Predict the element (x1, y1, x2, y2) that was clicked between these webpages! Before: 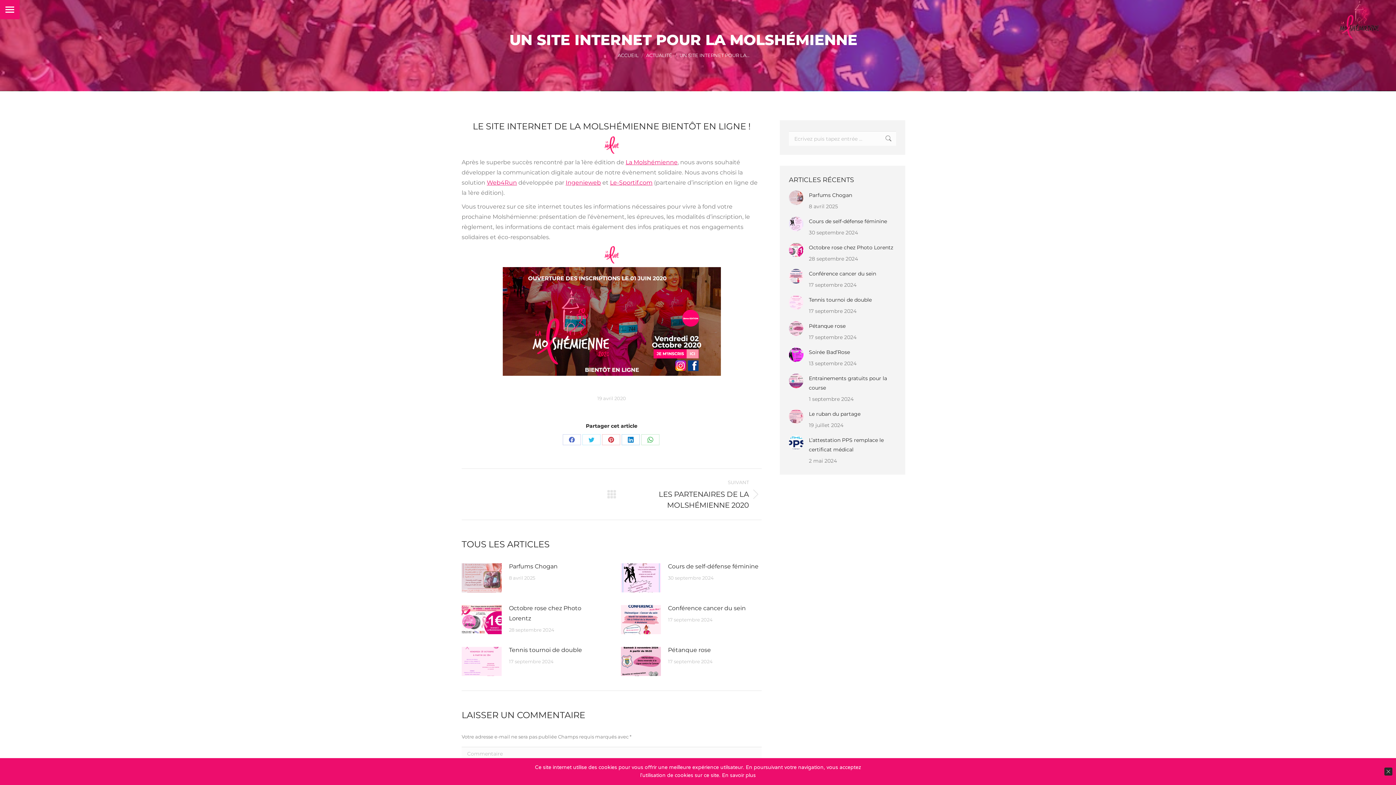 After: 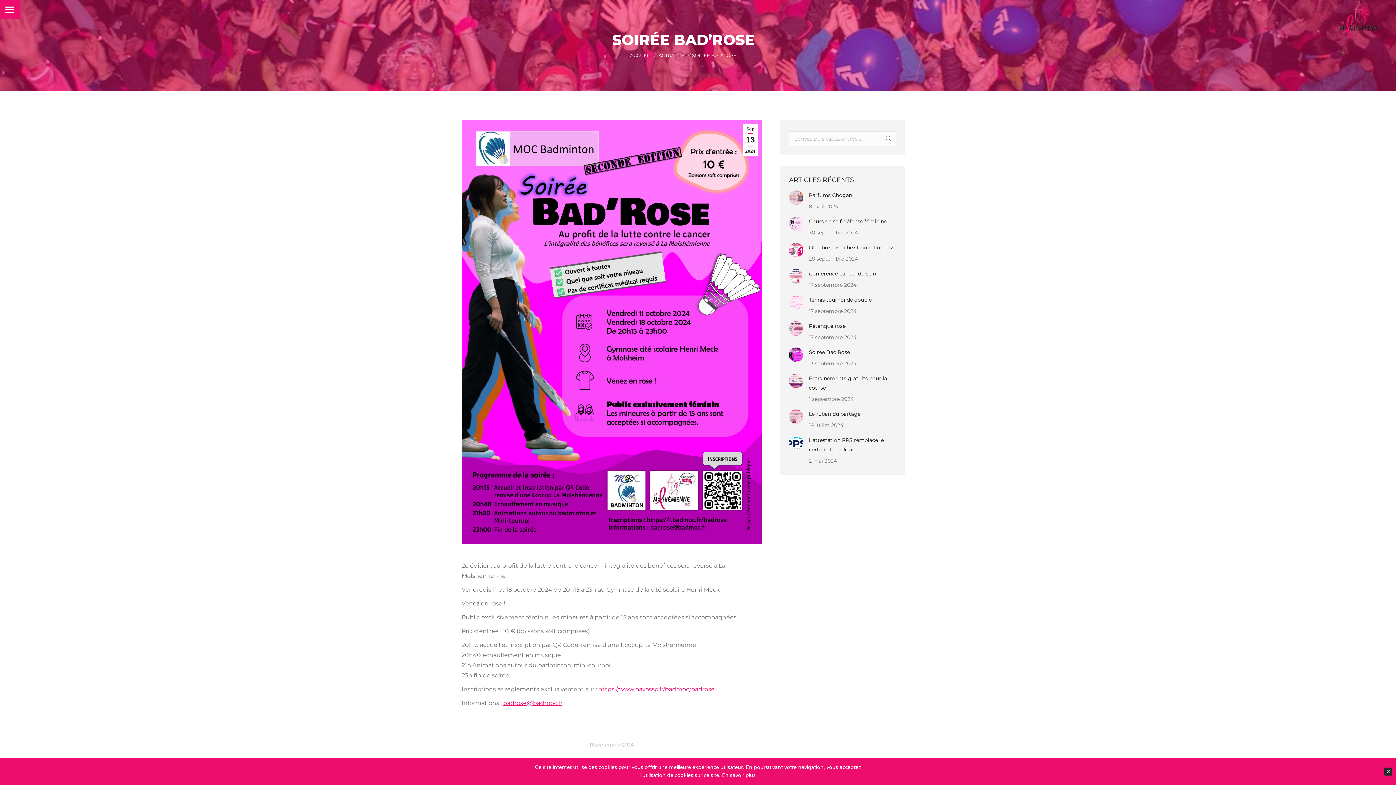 Action: bbox: (809, 347, 850, 357) label: Soirée Bad’Rose